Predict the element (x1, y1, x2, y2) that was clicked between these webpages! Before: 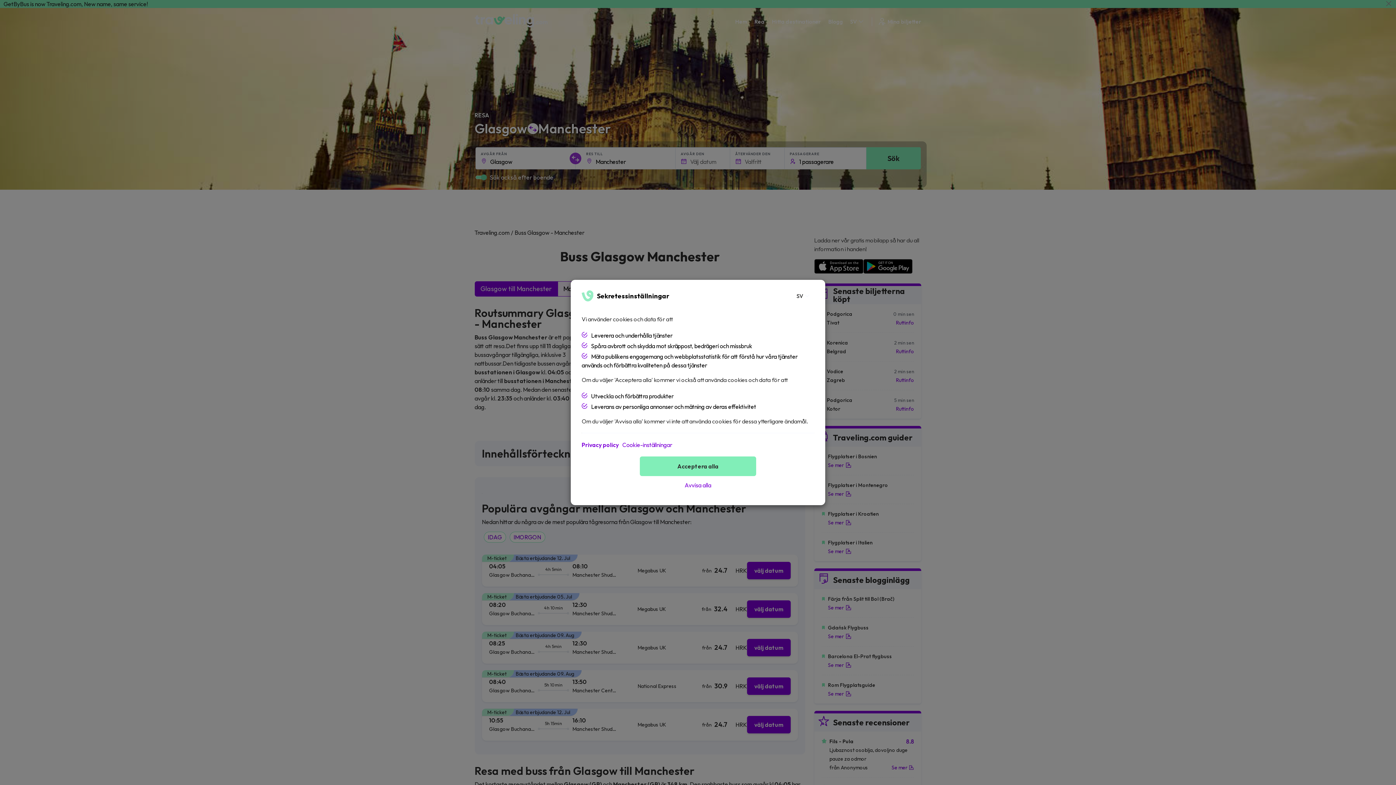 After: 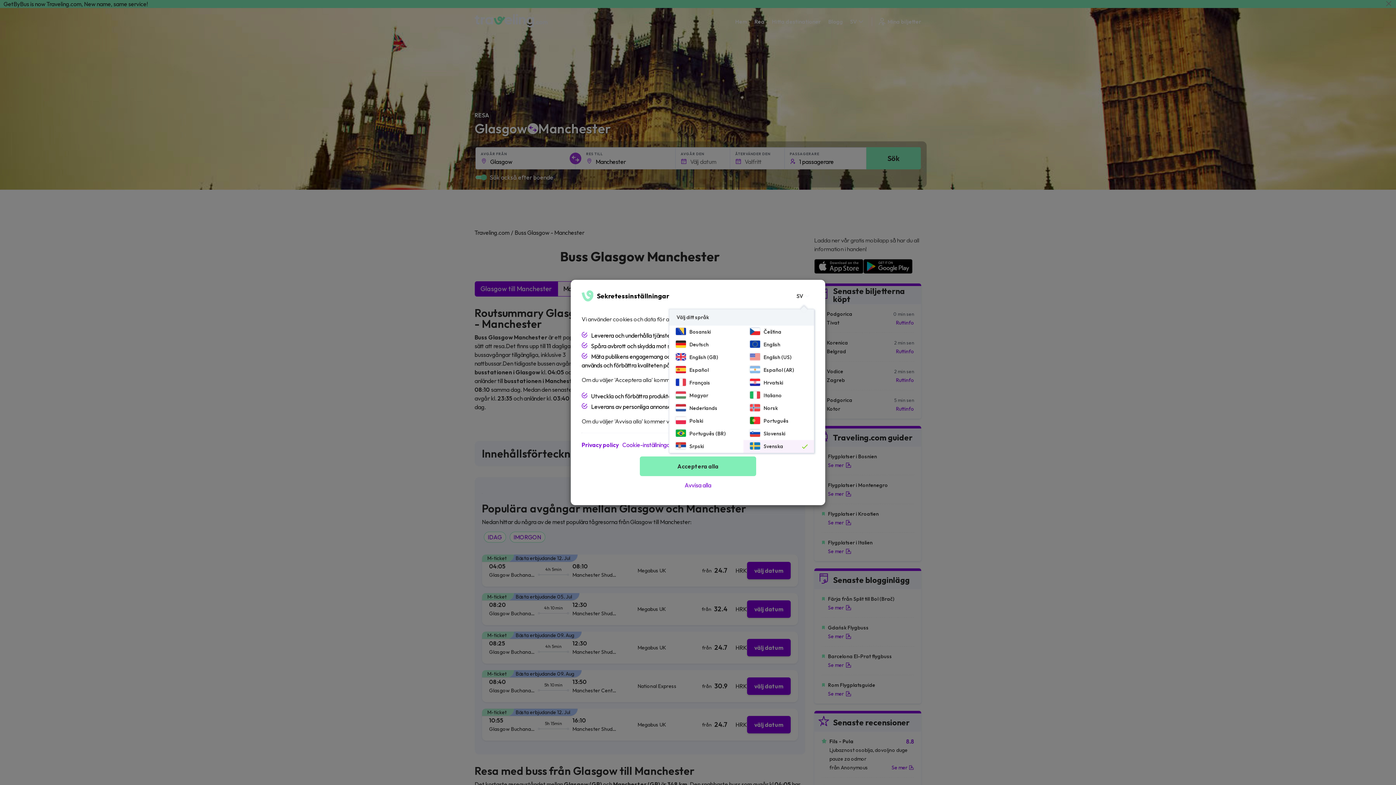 Action: bbox: (796, 283, 810, 309) label: SV